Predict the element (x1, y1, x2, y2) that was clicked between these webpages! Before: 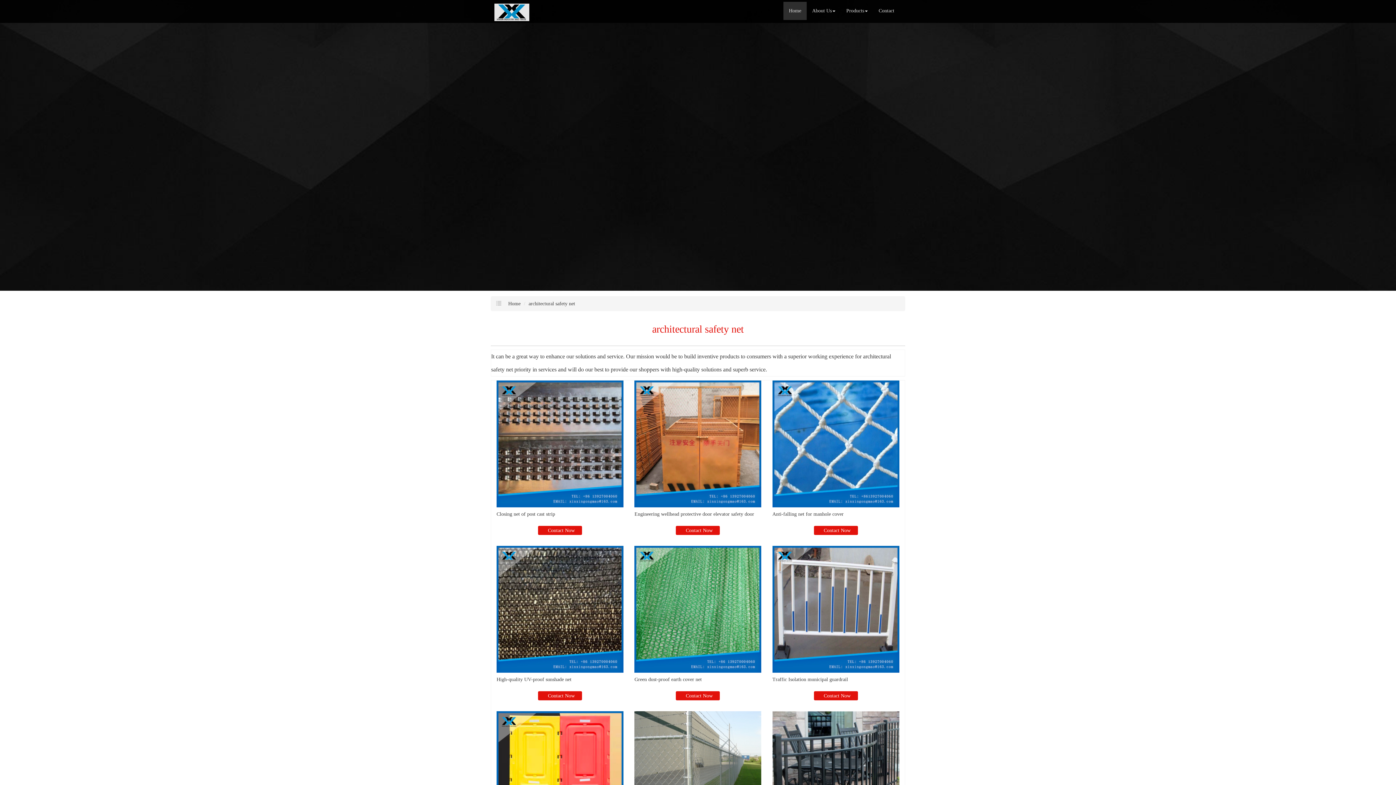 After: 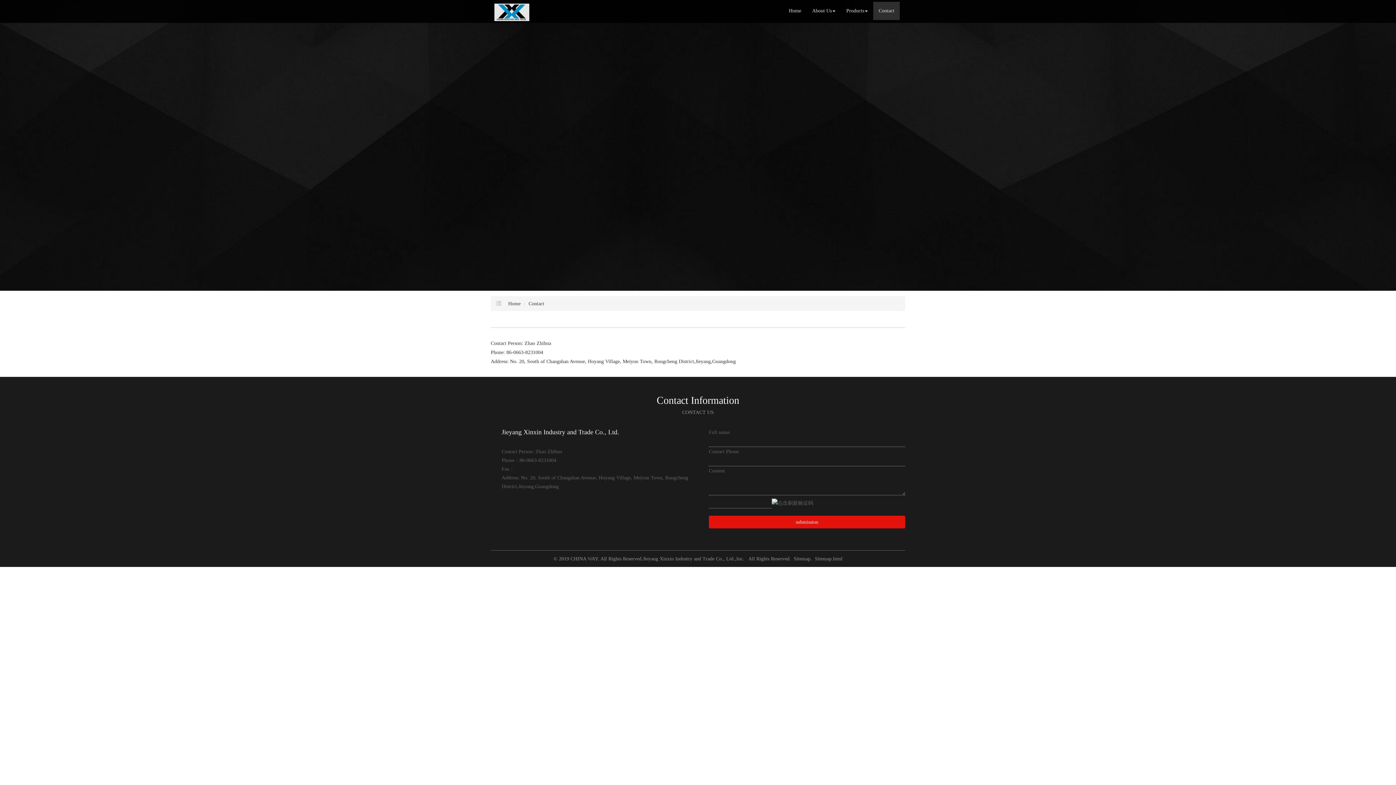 Action: label: Contact bbox: (873, 1, 900, 20)